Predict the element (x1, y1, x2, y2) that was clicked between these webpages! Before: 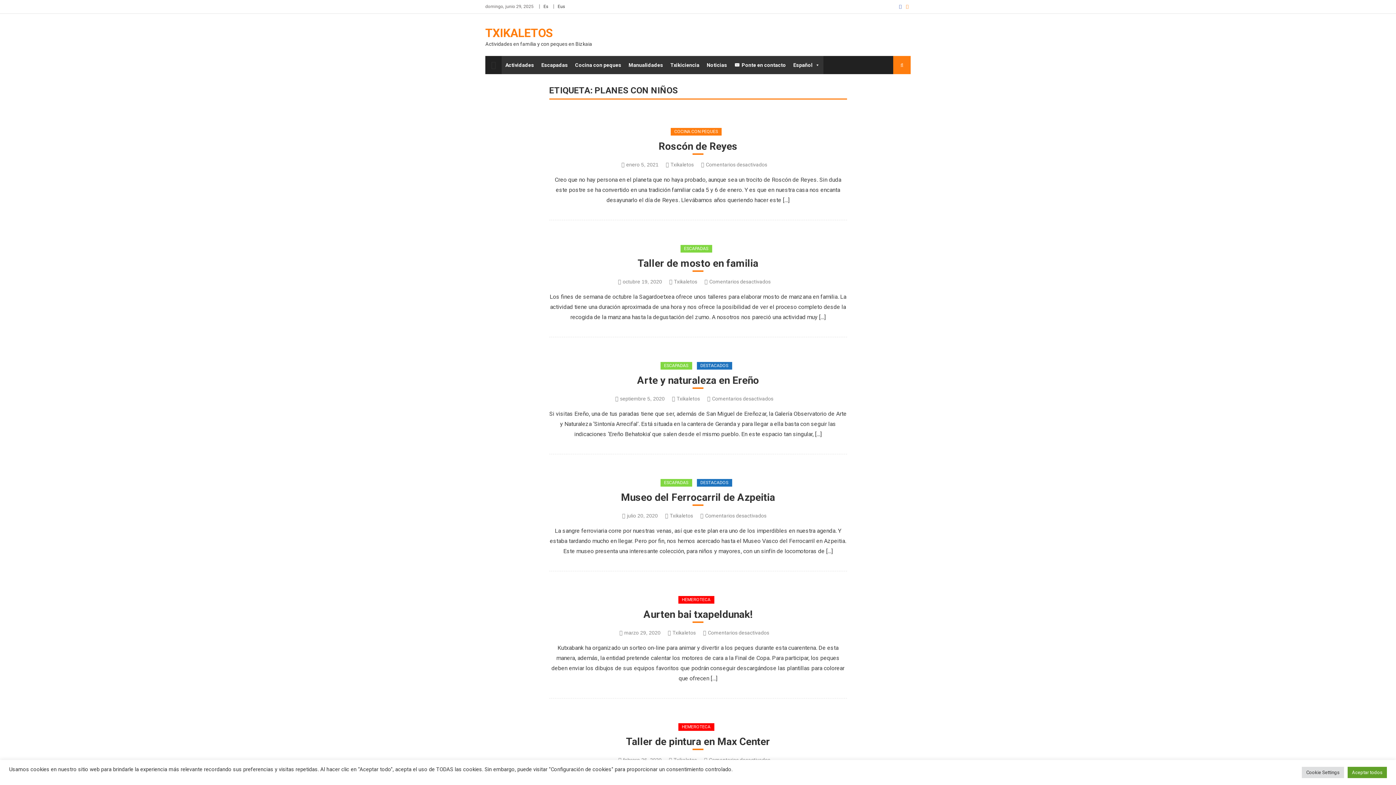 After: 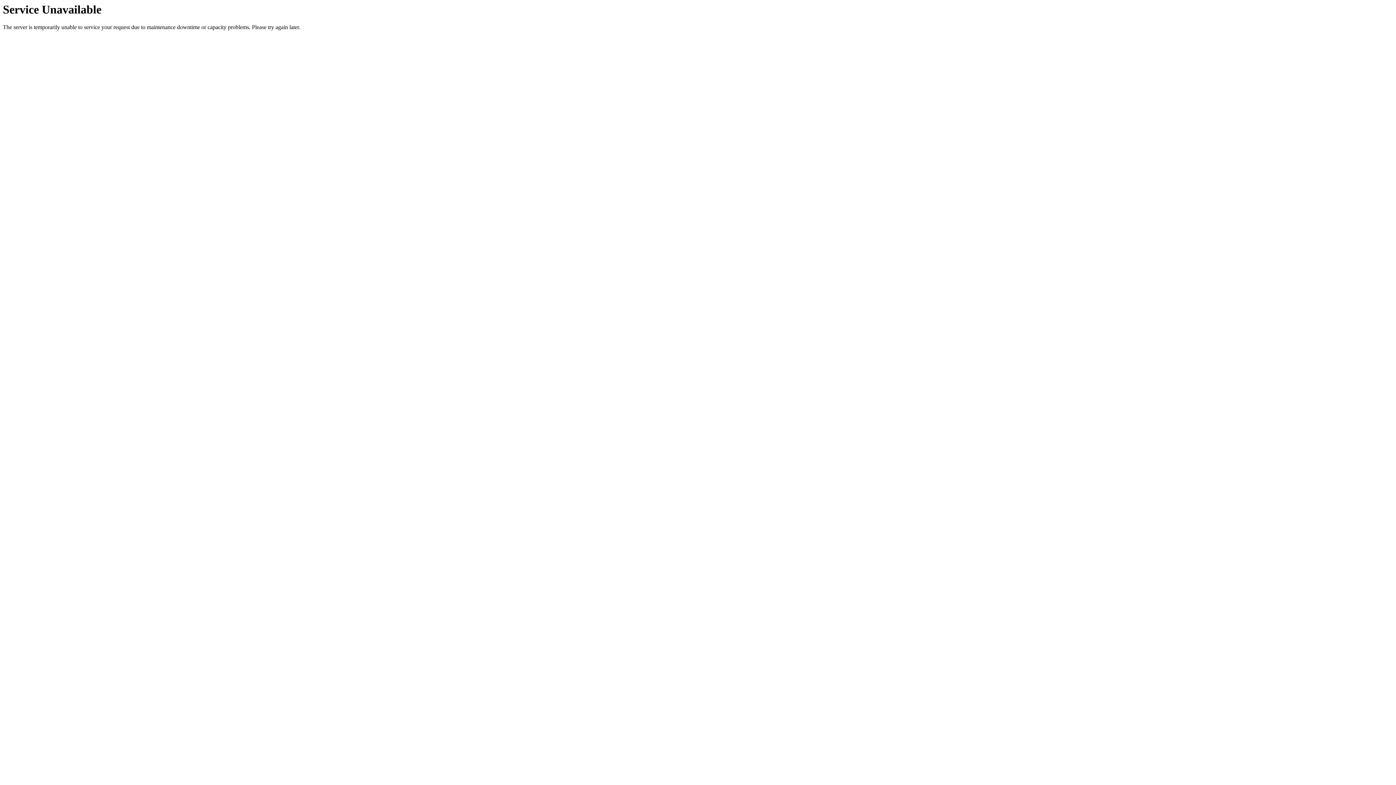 Action: bbox: (549, 461, 847, 470)